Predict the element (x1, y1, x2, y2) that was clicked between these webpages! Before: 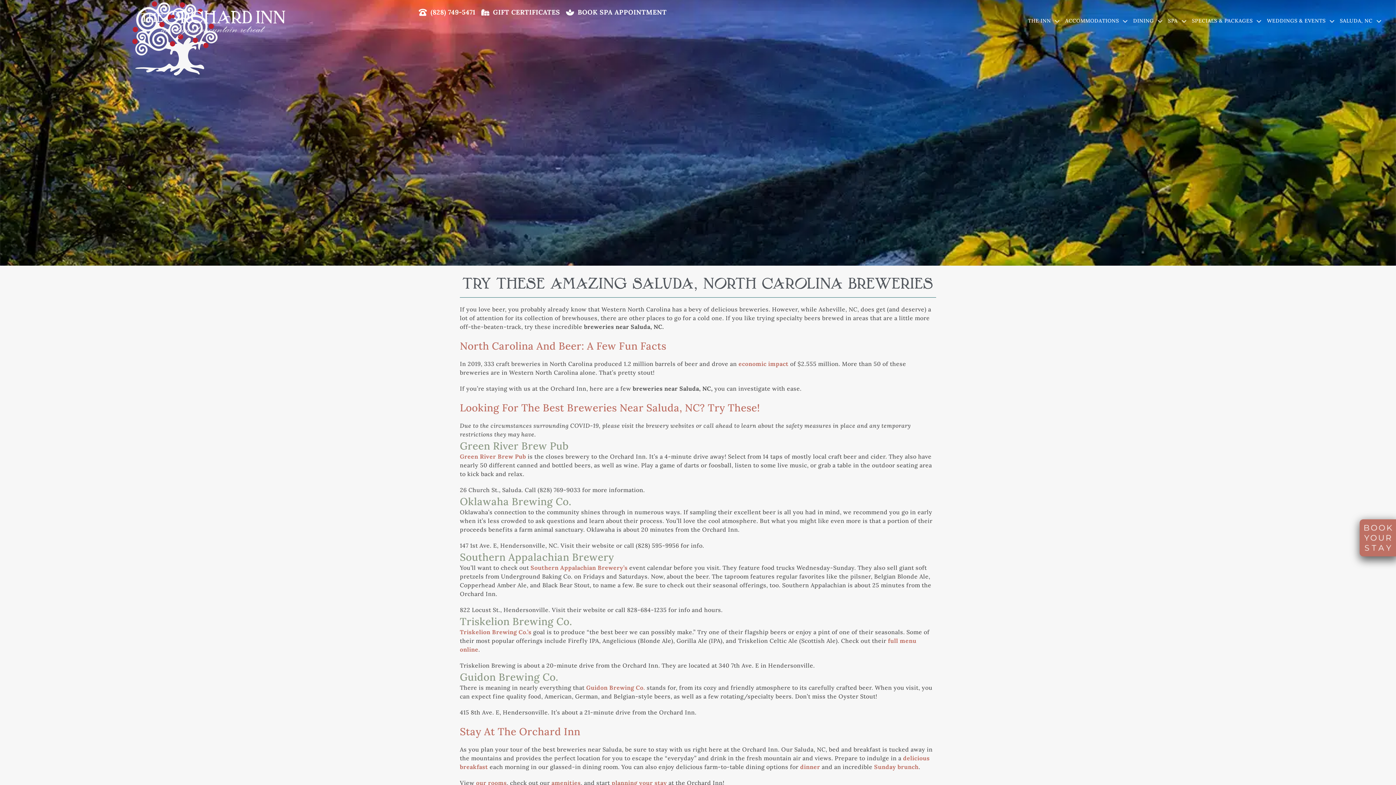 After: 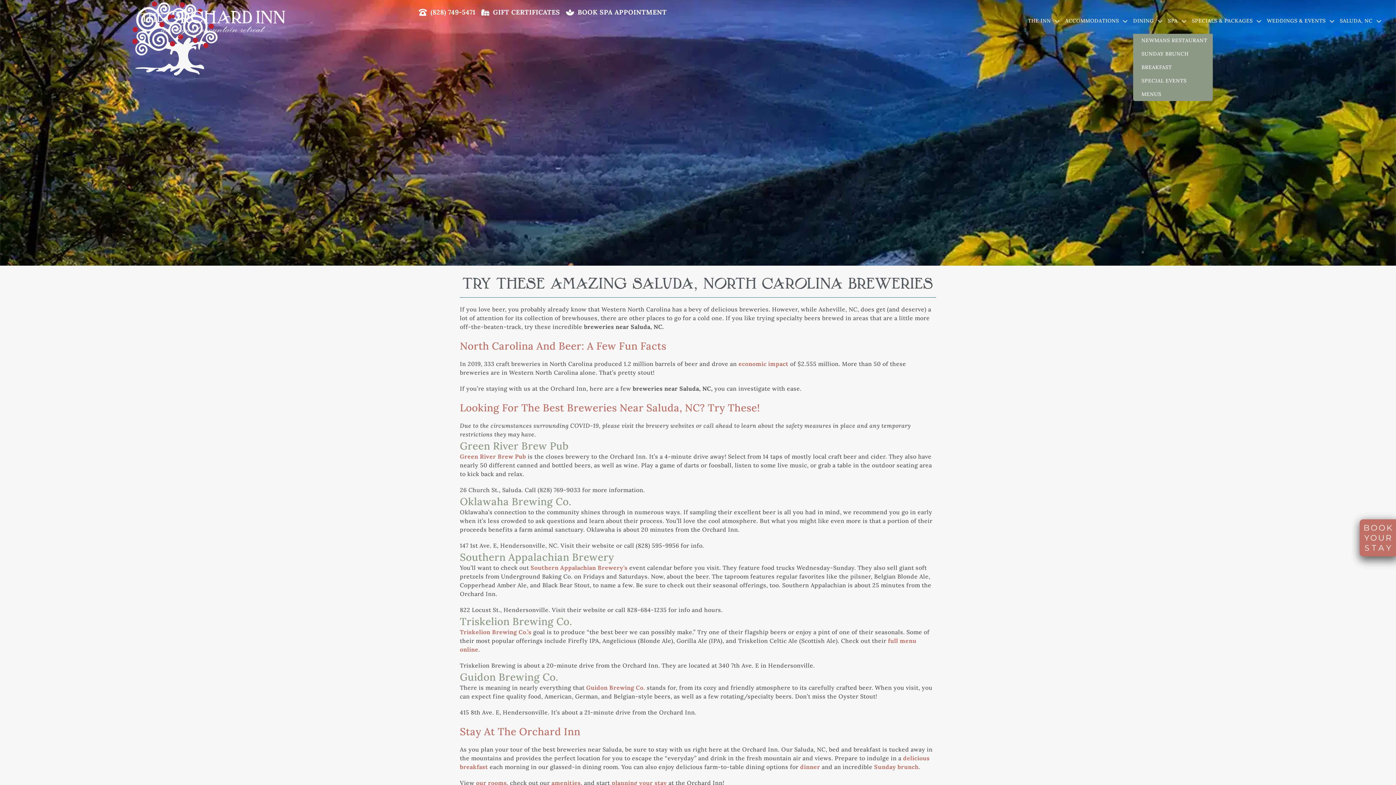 Action: bbox: (1133, 17, 1162, 24) label: DINING